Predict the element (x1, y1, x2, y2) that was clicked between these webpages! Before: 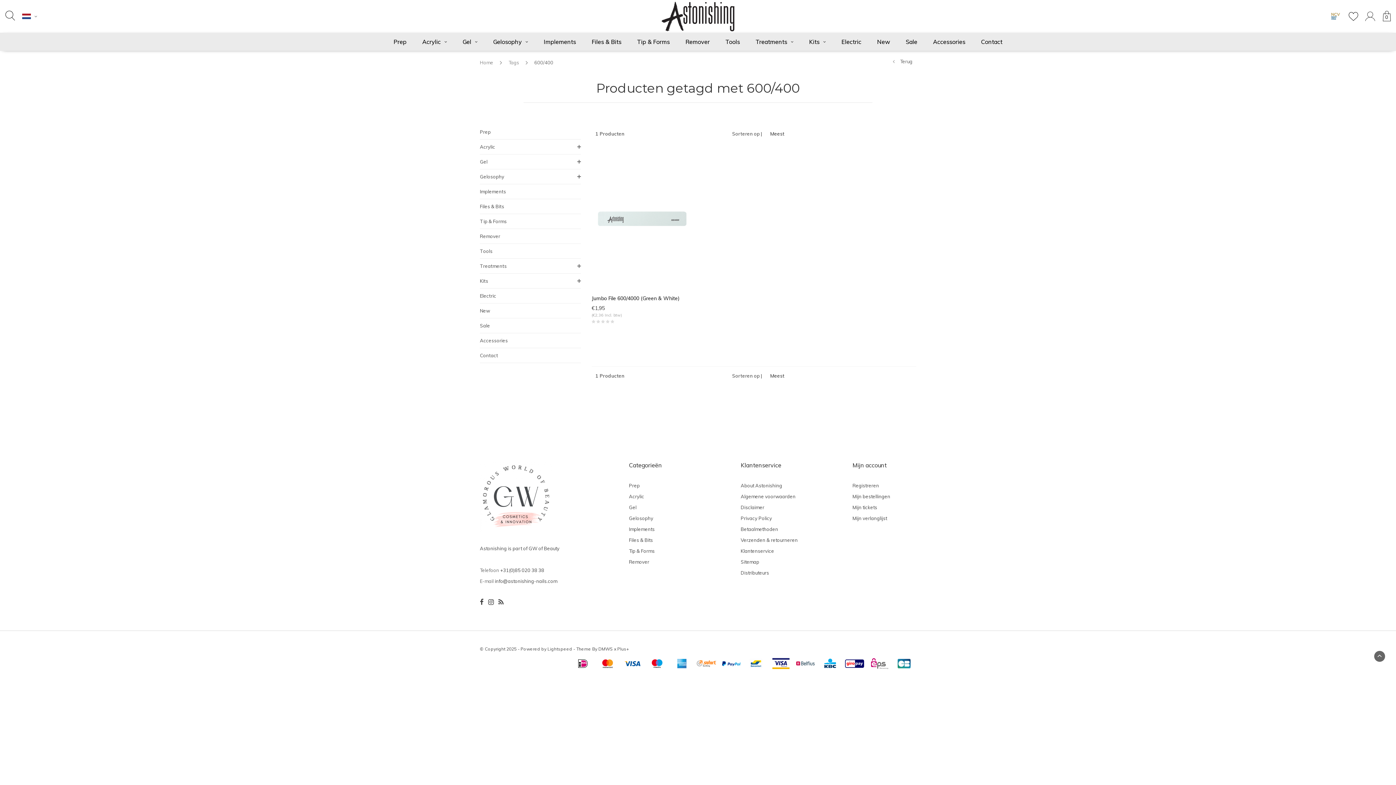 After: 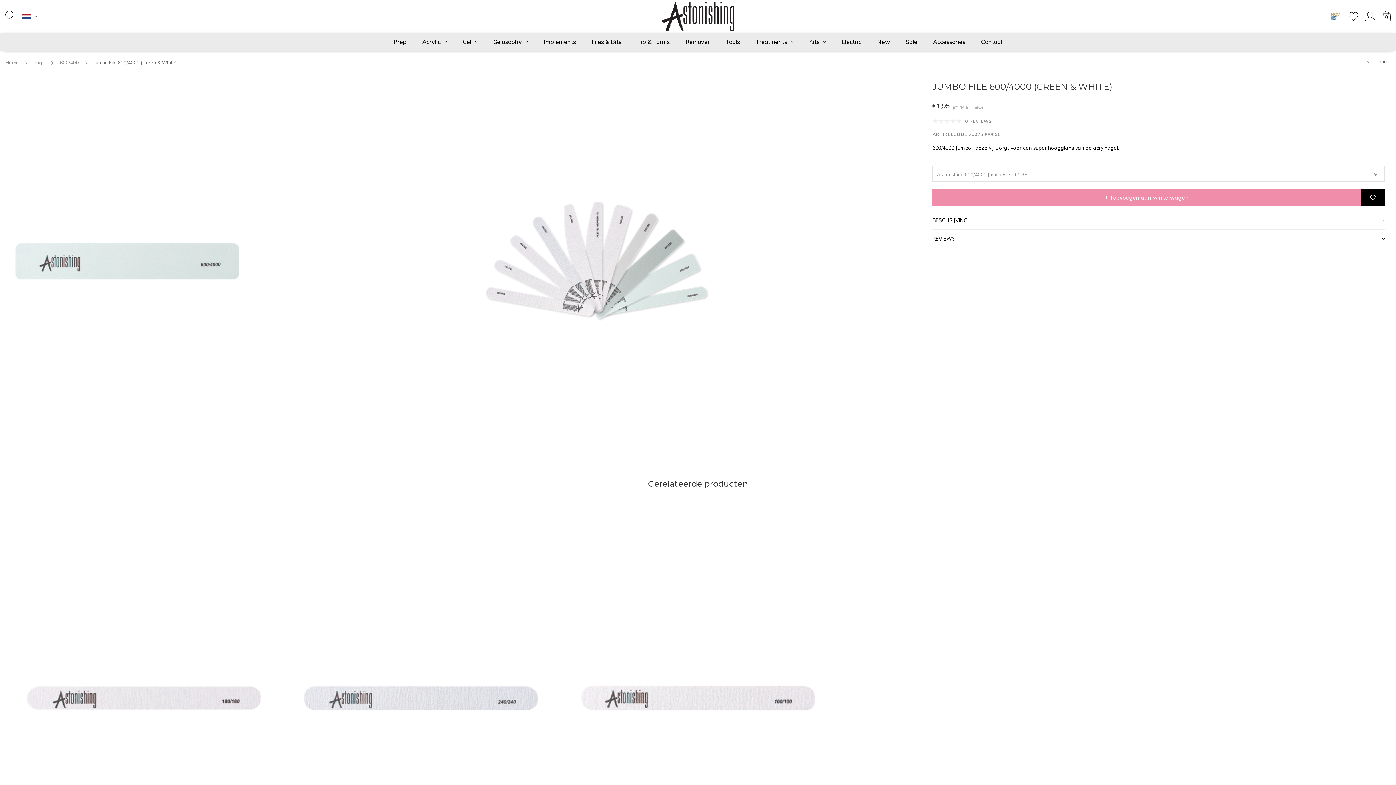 Action: bbox: (591, 295, 692, 302) label: Jumbo File 600/4000 (Green & White)